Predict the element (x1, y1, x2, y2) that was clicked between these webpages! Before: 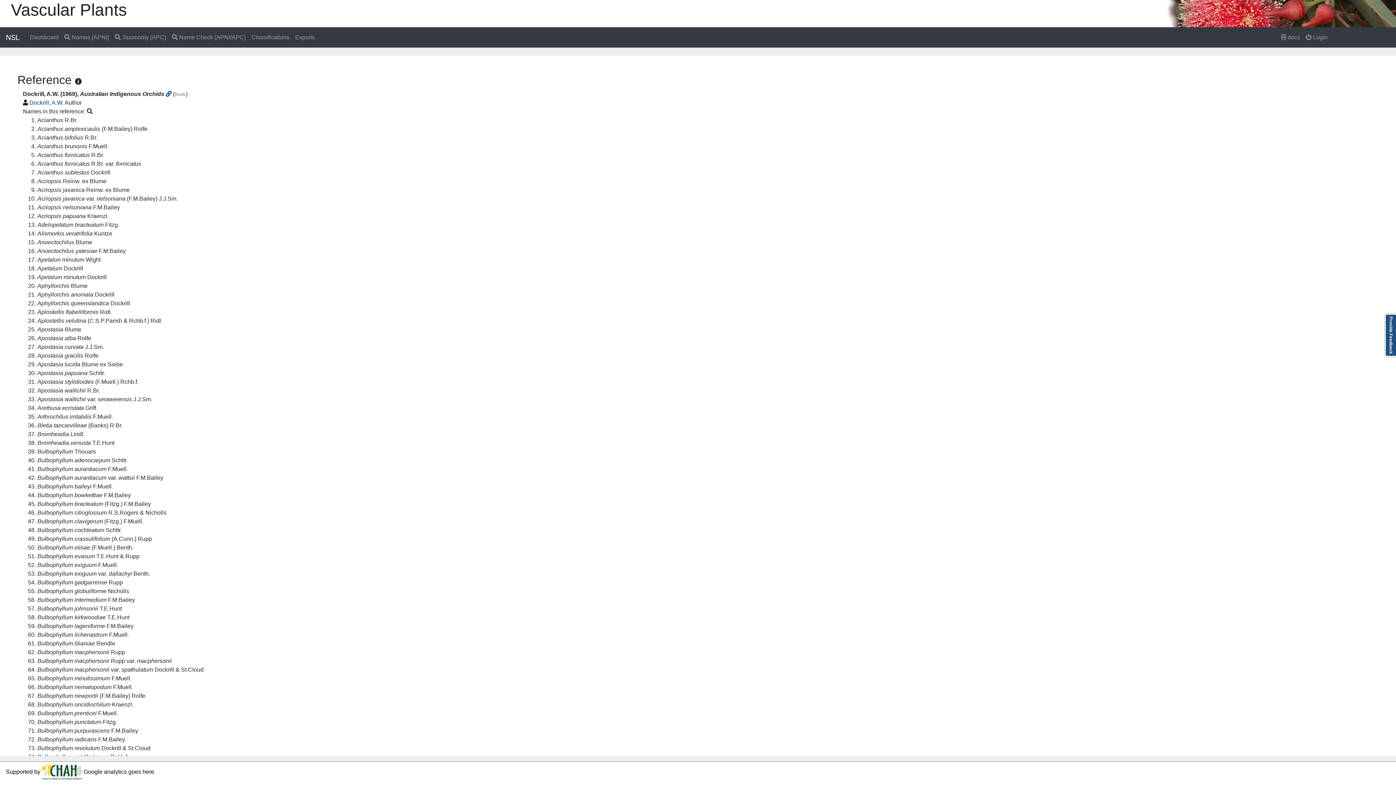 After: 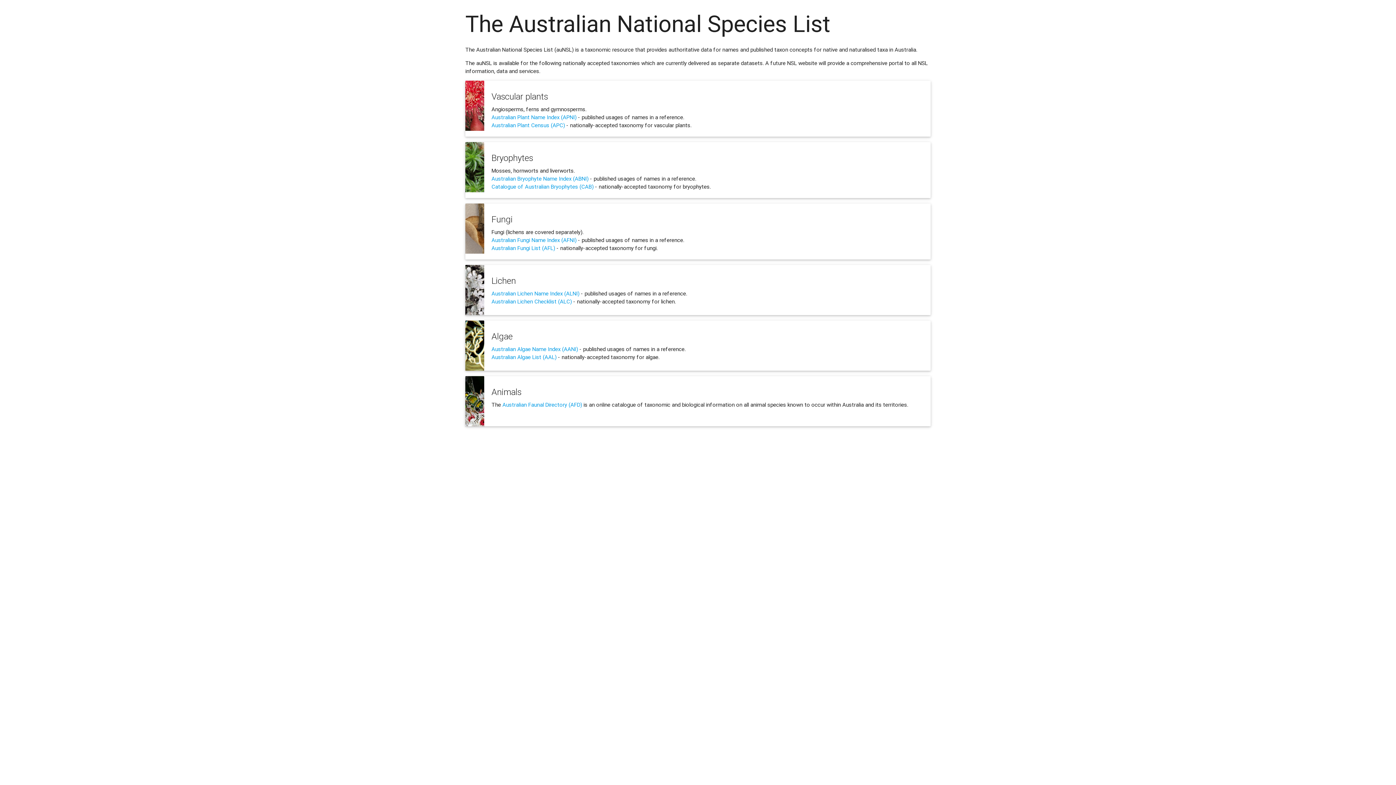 Action: label: NSL bbox: (5, 30, 19, 44)